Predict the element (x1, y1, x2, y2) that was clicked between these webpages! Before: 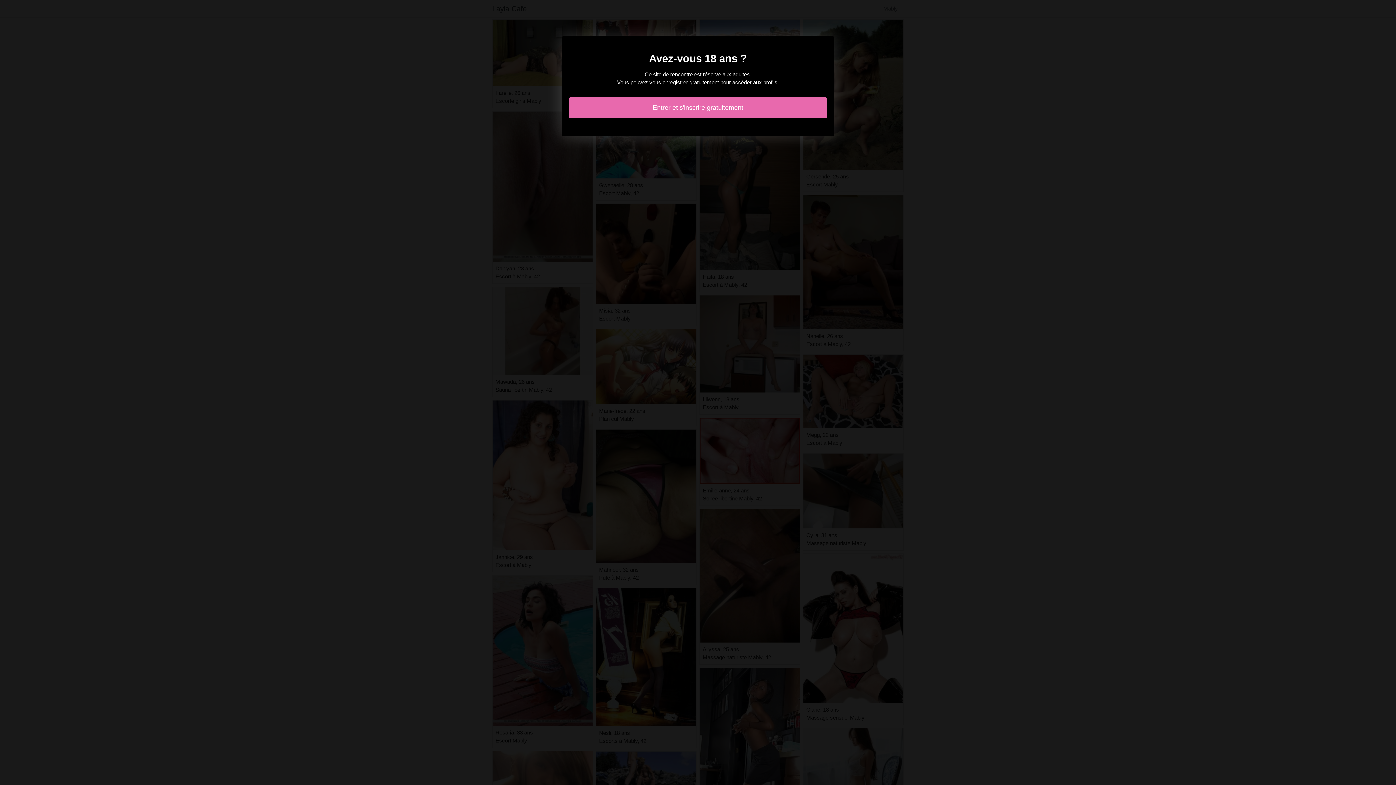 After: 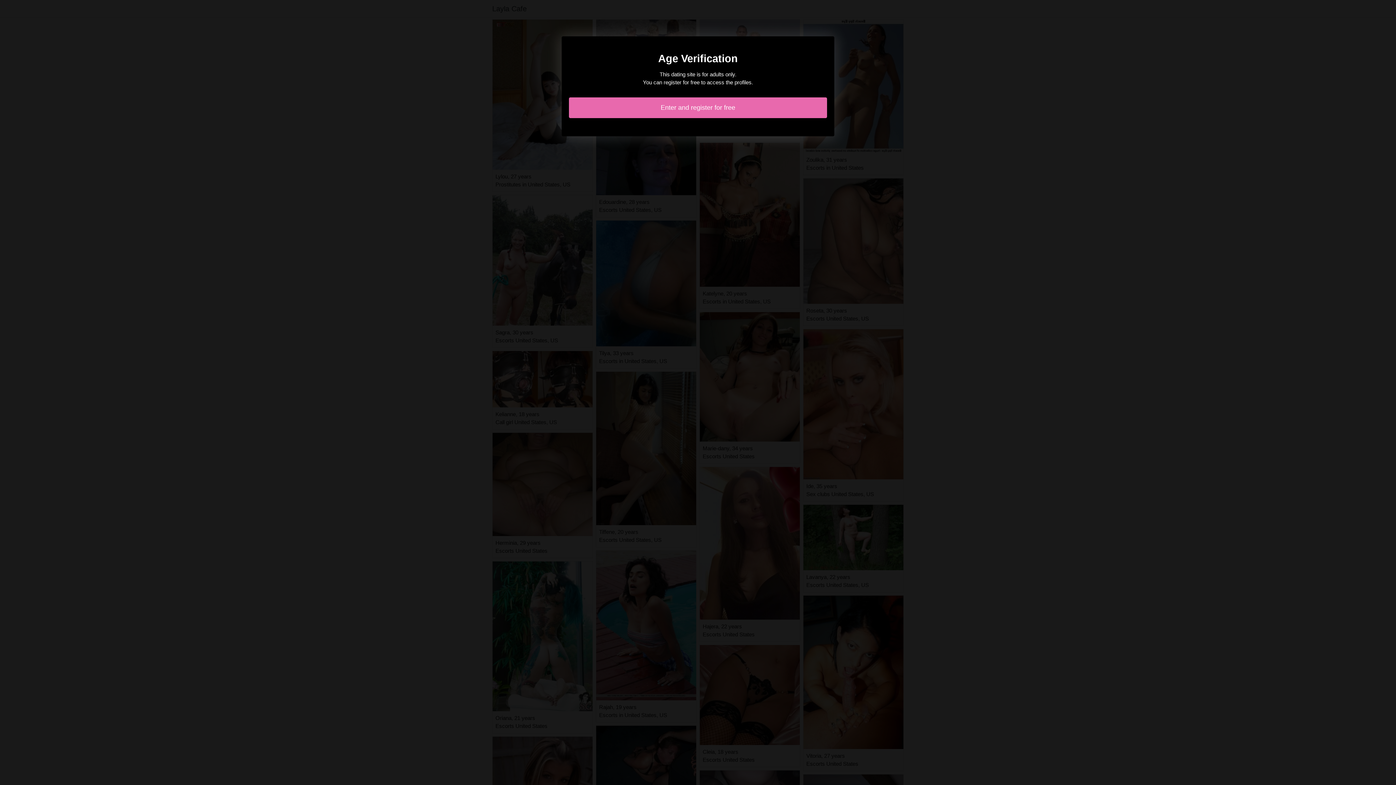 Action: bbox: (569, 97, 827, 118) label: Entrer et s'inscrire gratuitement